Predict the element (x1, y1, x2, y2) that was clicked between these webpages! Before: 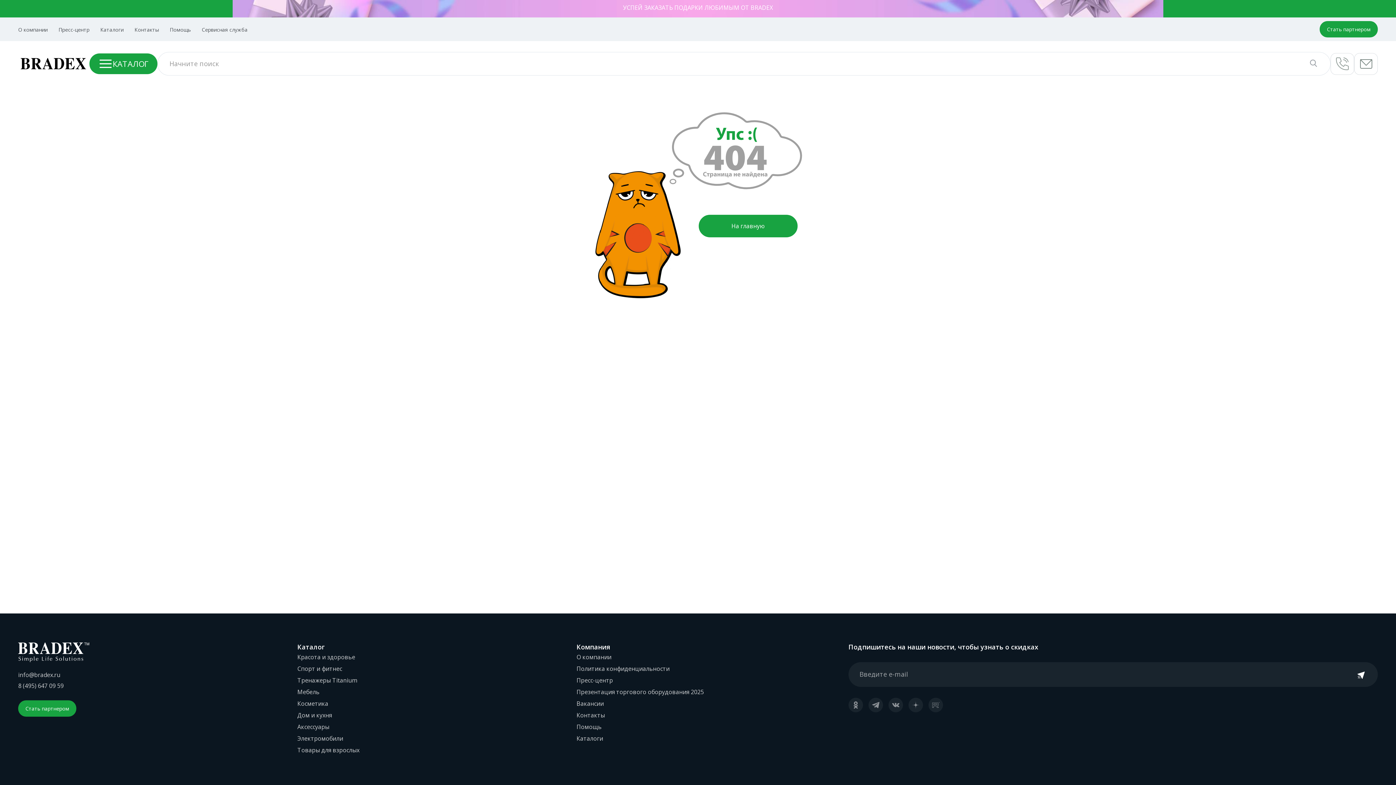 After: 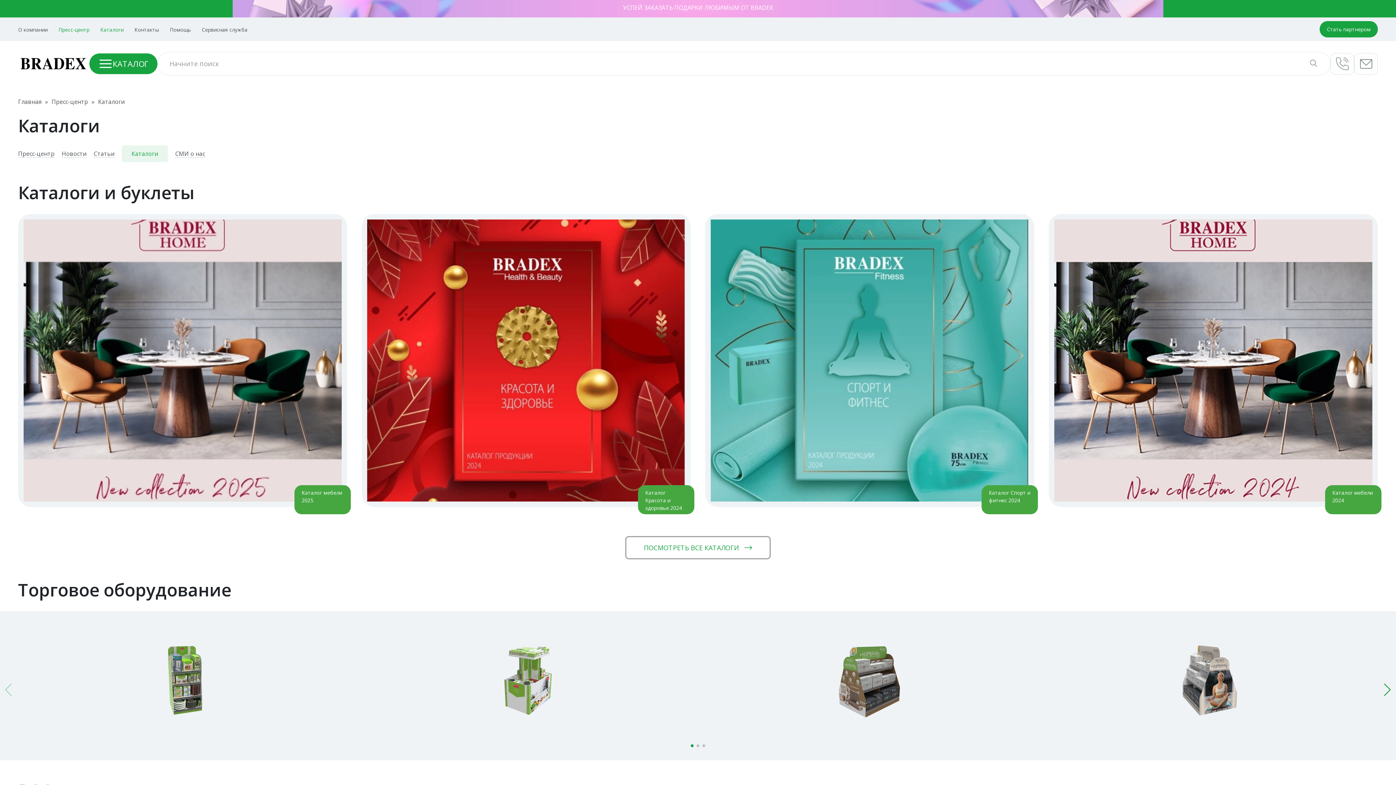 Action: label: Каталоги bbox: (576, 734, 603, 742)